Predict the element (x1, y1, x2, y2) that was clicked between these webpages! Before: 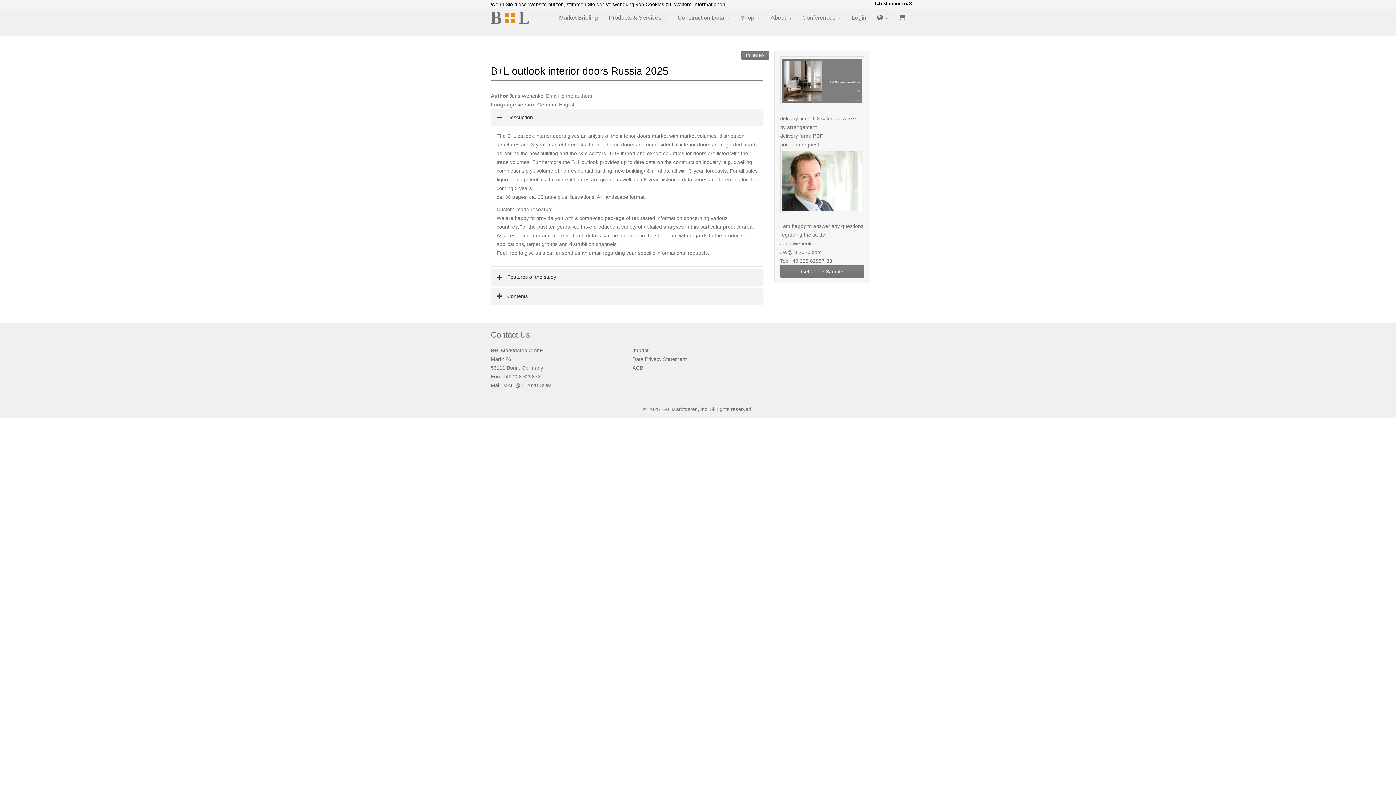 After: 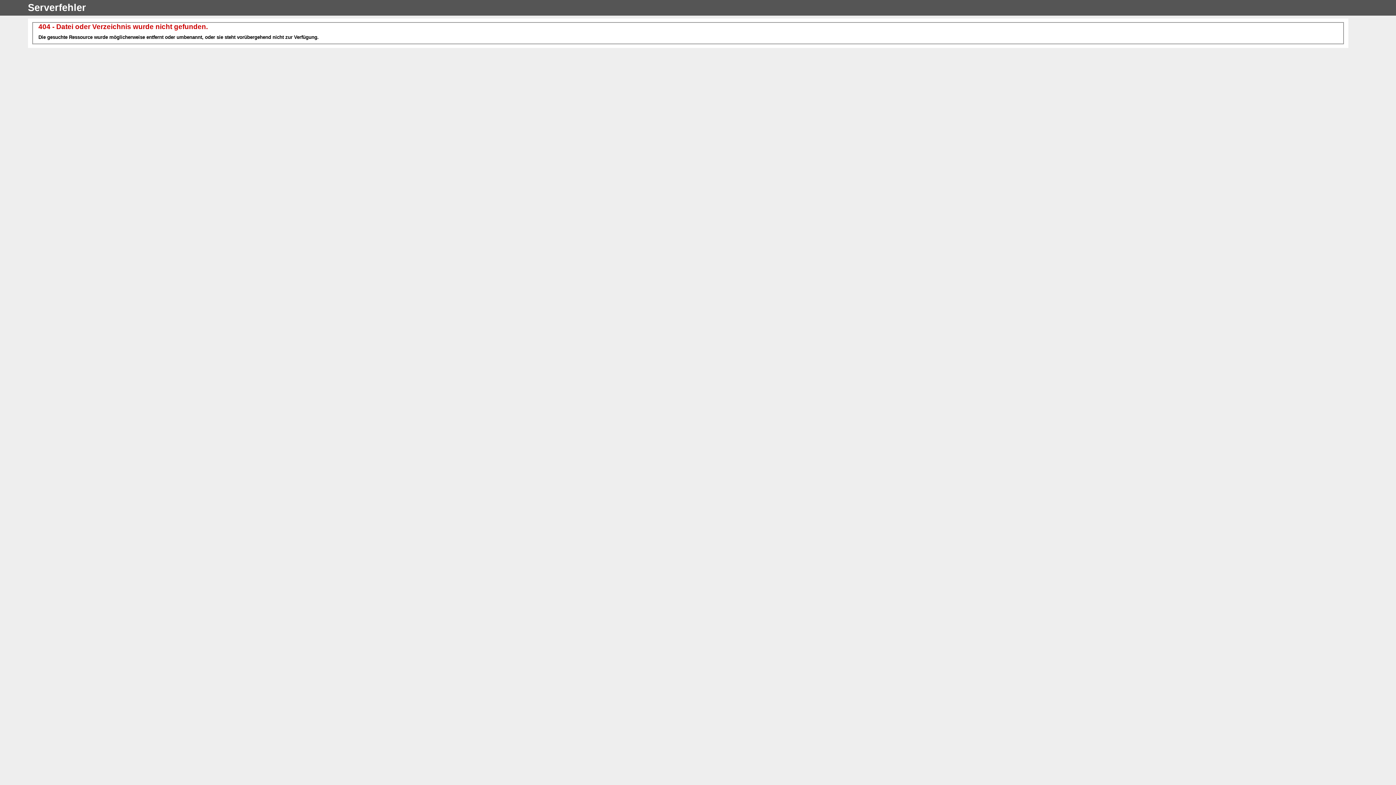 Action: bbox: (503, 382, 551, 388) label: MAIL@BL2020.COM